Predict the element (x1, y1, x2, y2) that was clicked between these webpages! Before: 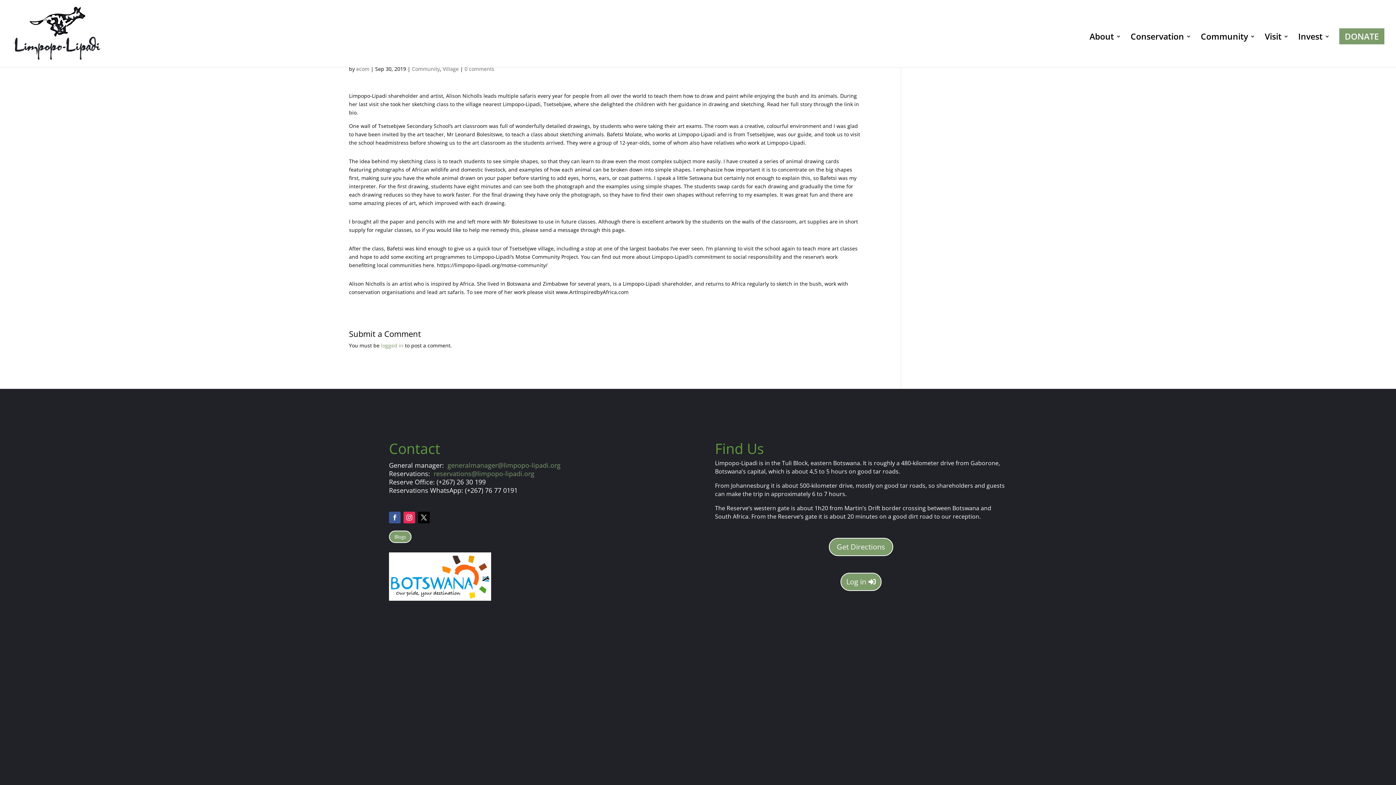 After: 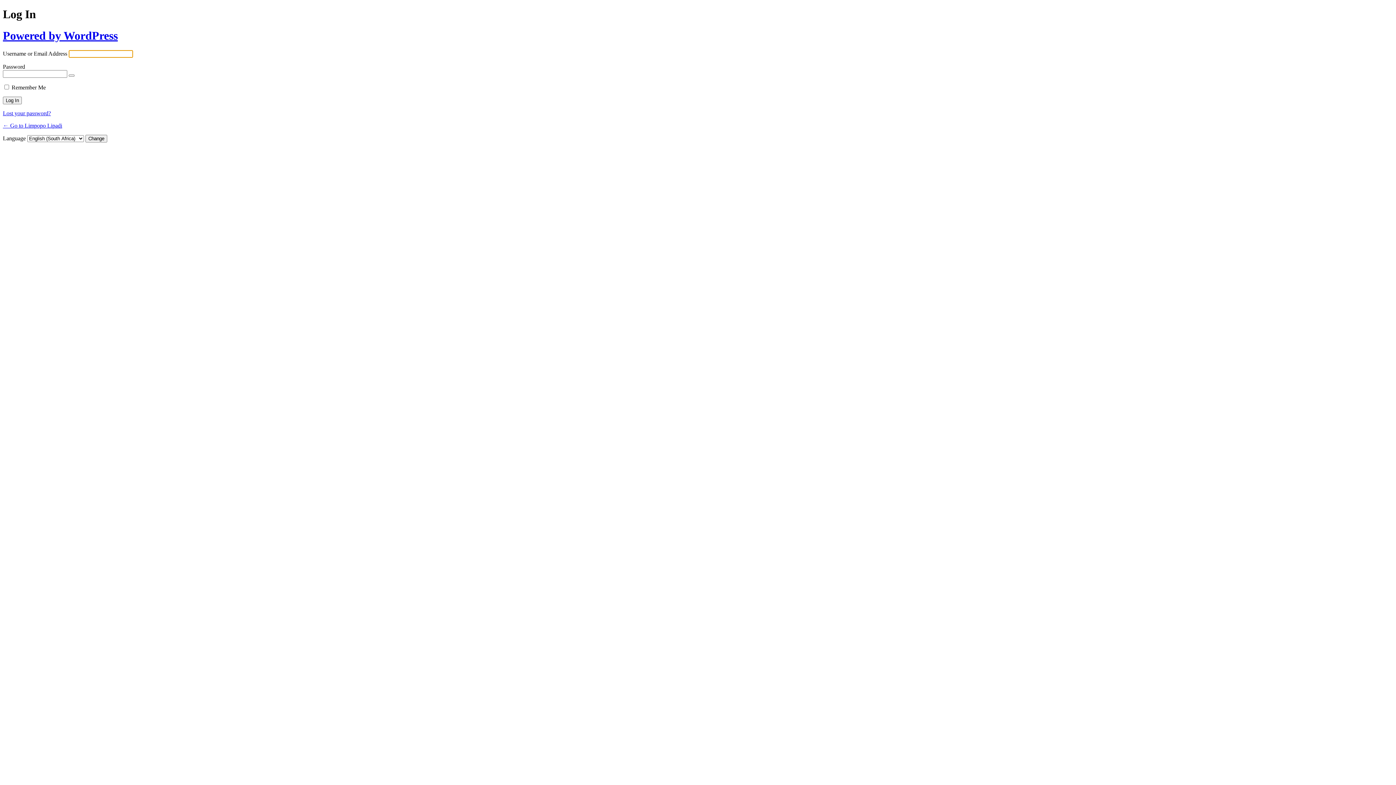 Action: bbox: (381, 342, 403, 349) label: logged in